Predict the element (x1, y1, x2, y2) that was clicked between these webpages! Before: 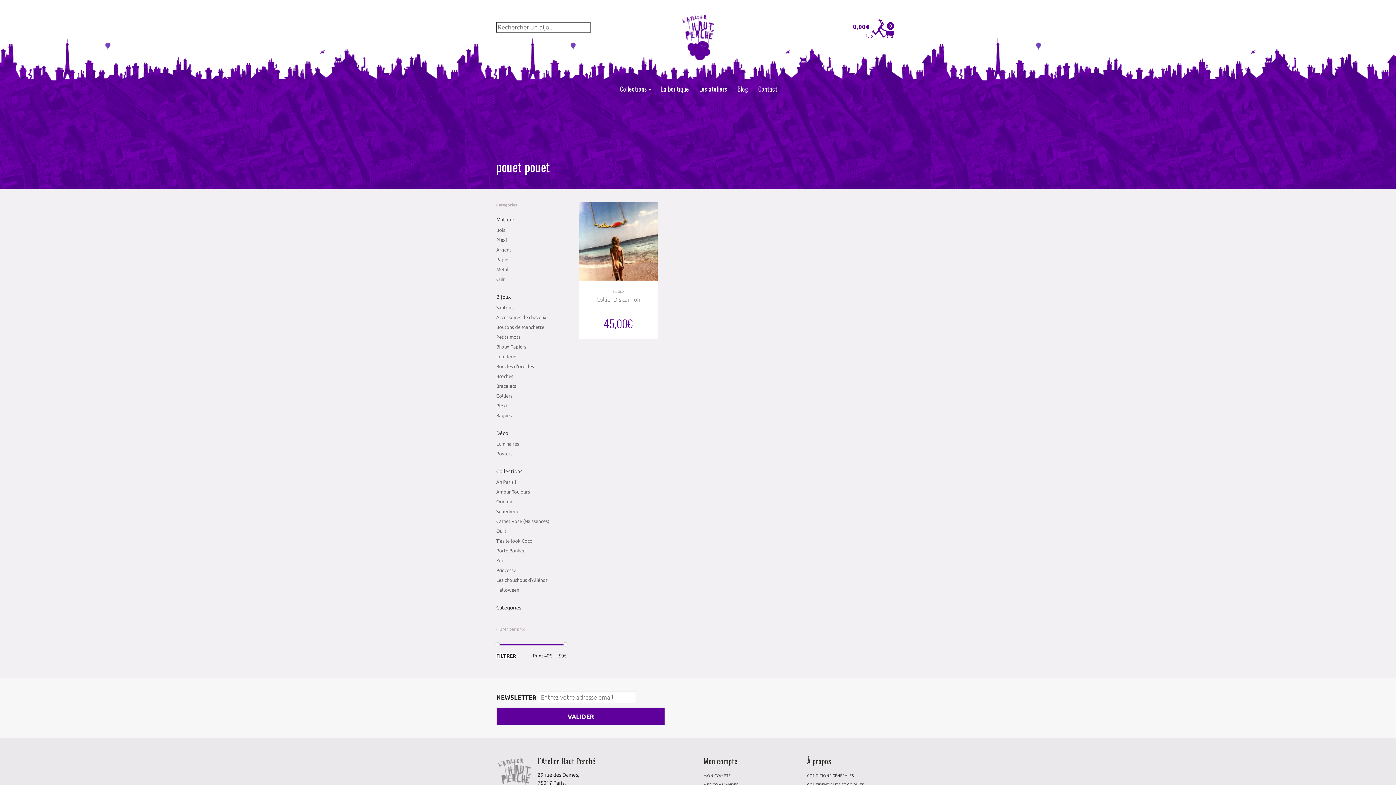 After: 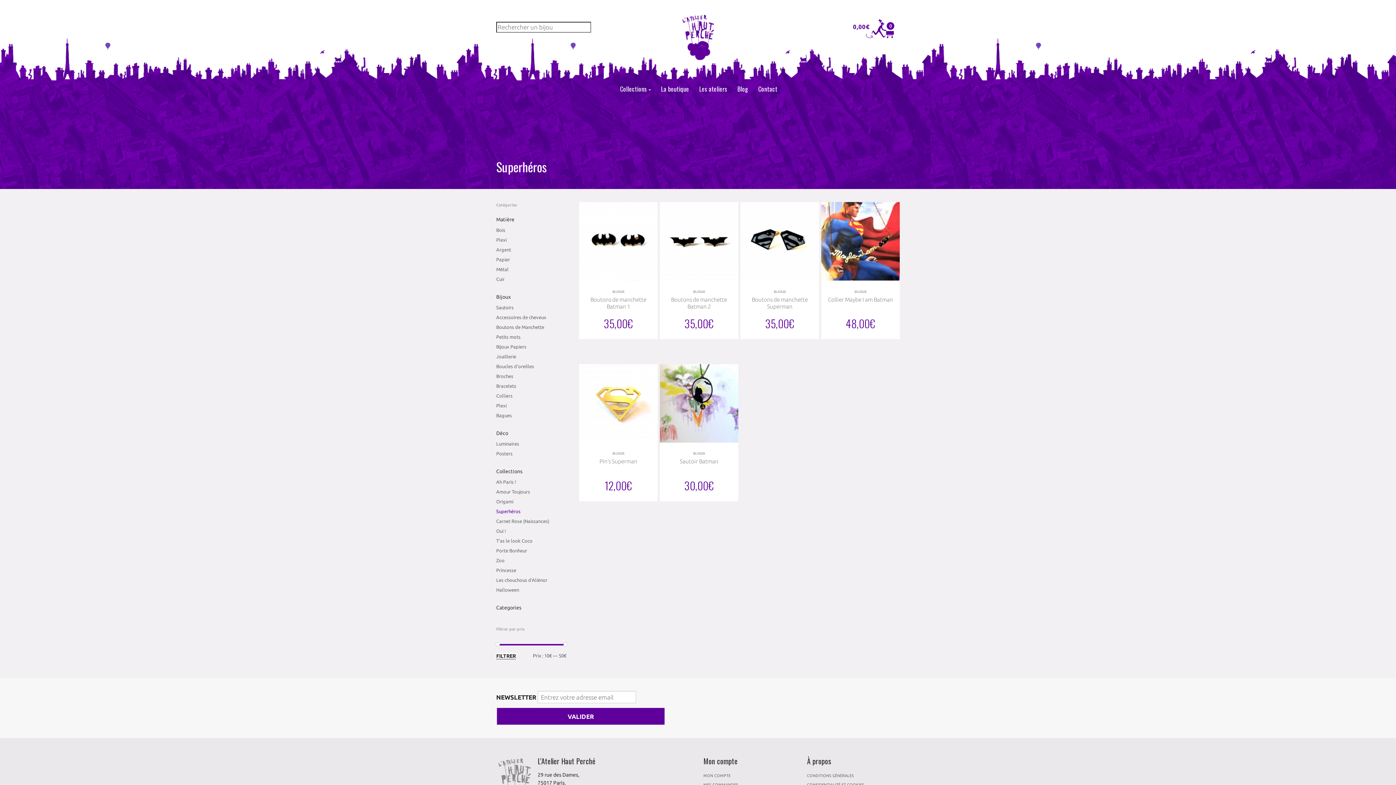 Action: bbox: (496, 506, 566, 516) label: Superhéros